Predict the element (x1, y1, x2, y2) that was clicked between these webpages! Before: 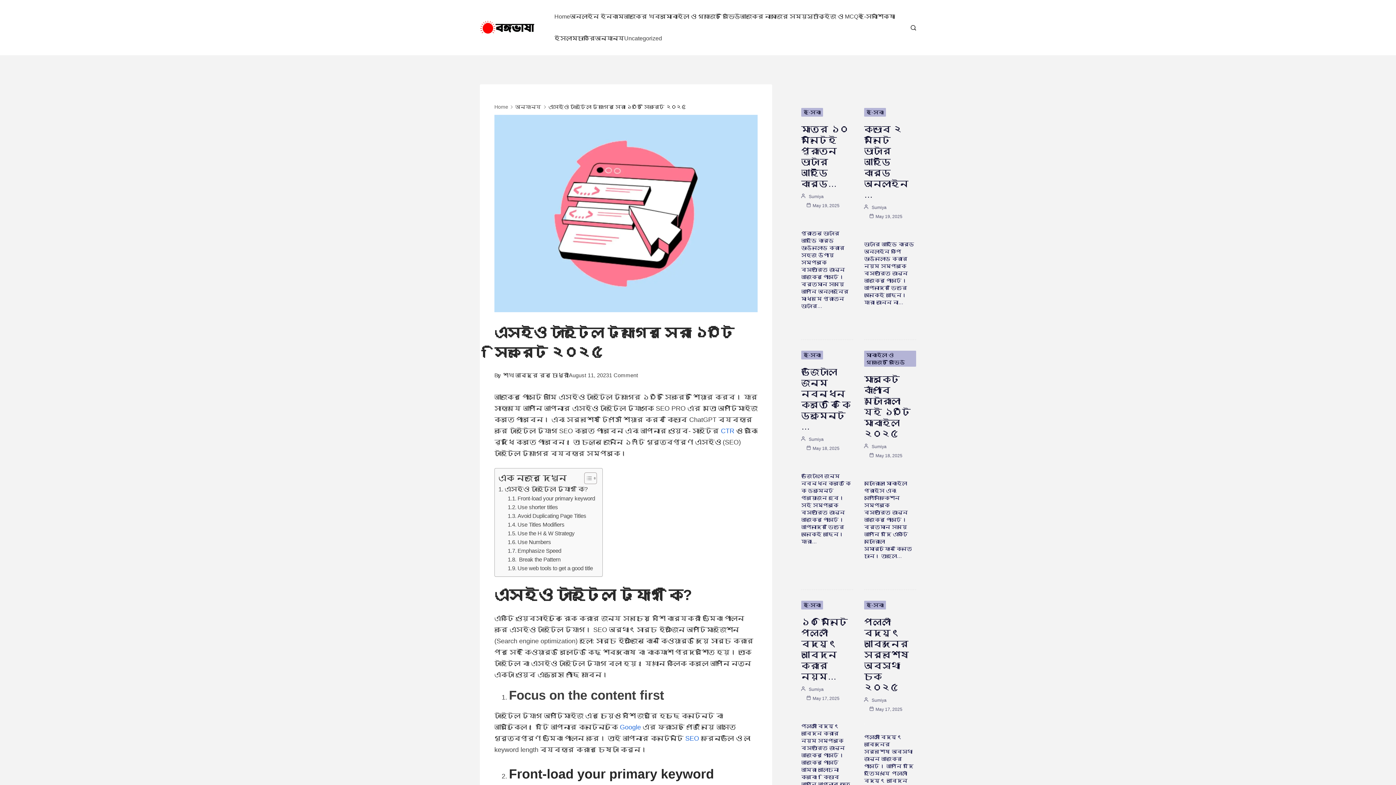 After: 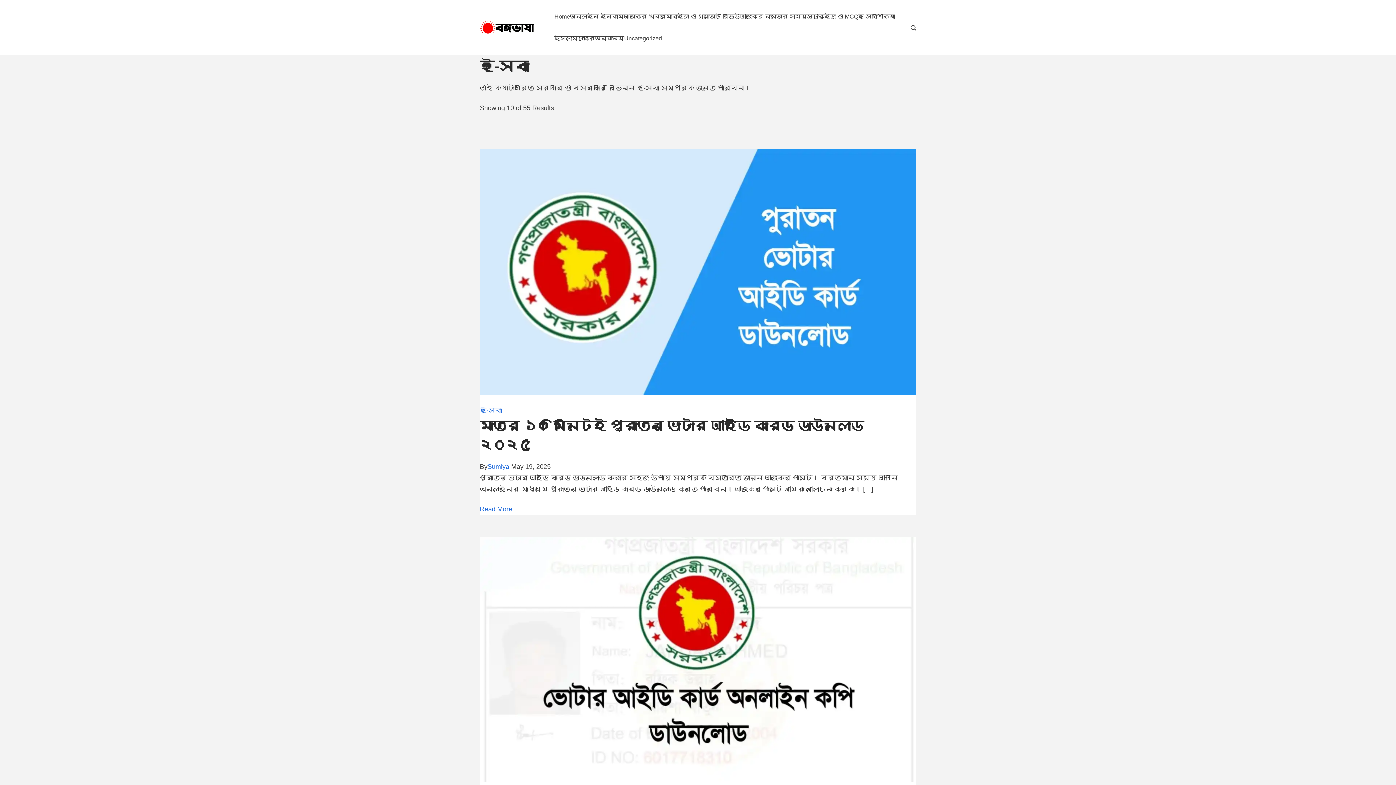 Action: label: ই-সেবা bbox: (801, 108, 823, 116)